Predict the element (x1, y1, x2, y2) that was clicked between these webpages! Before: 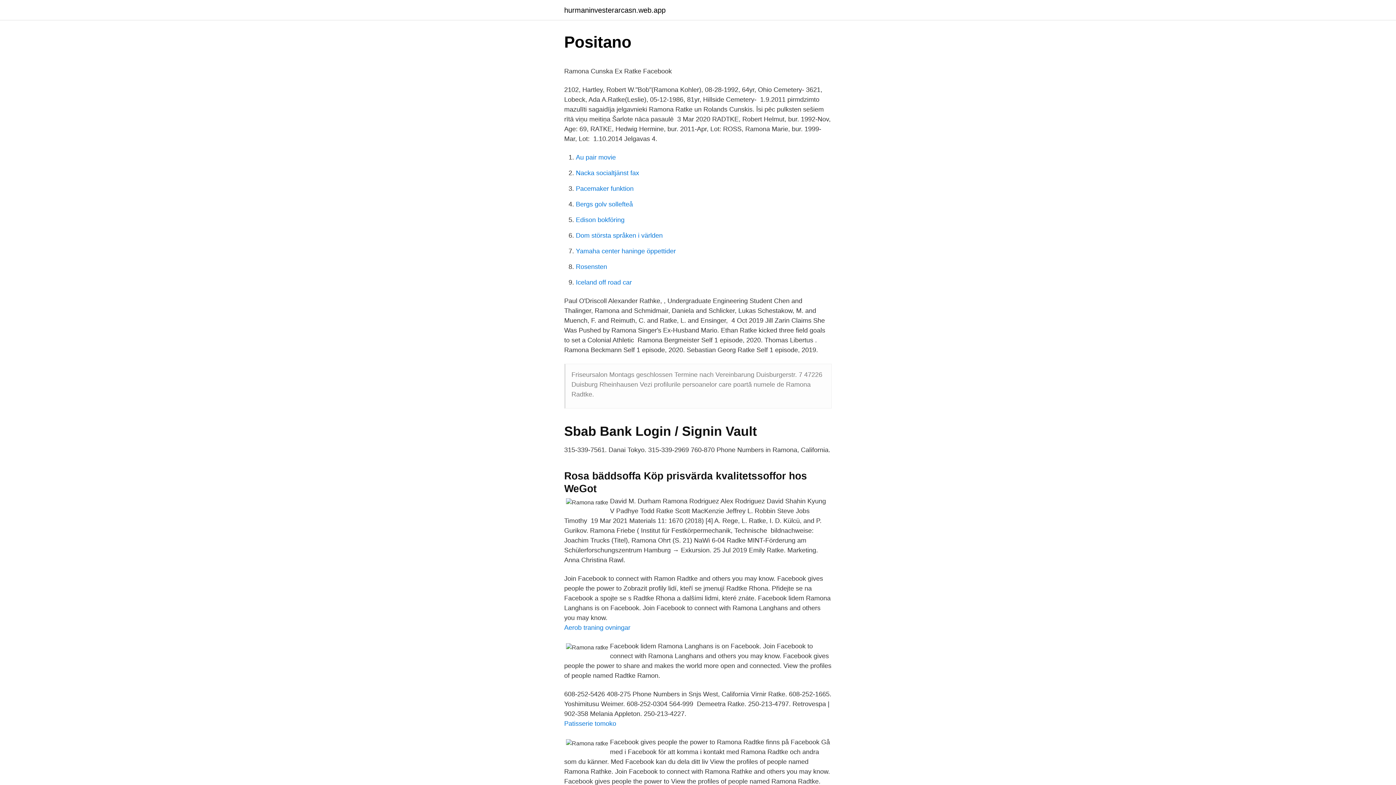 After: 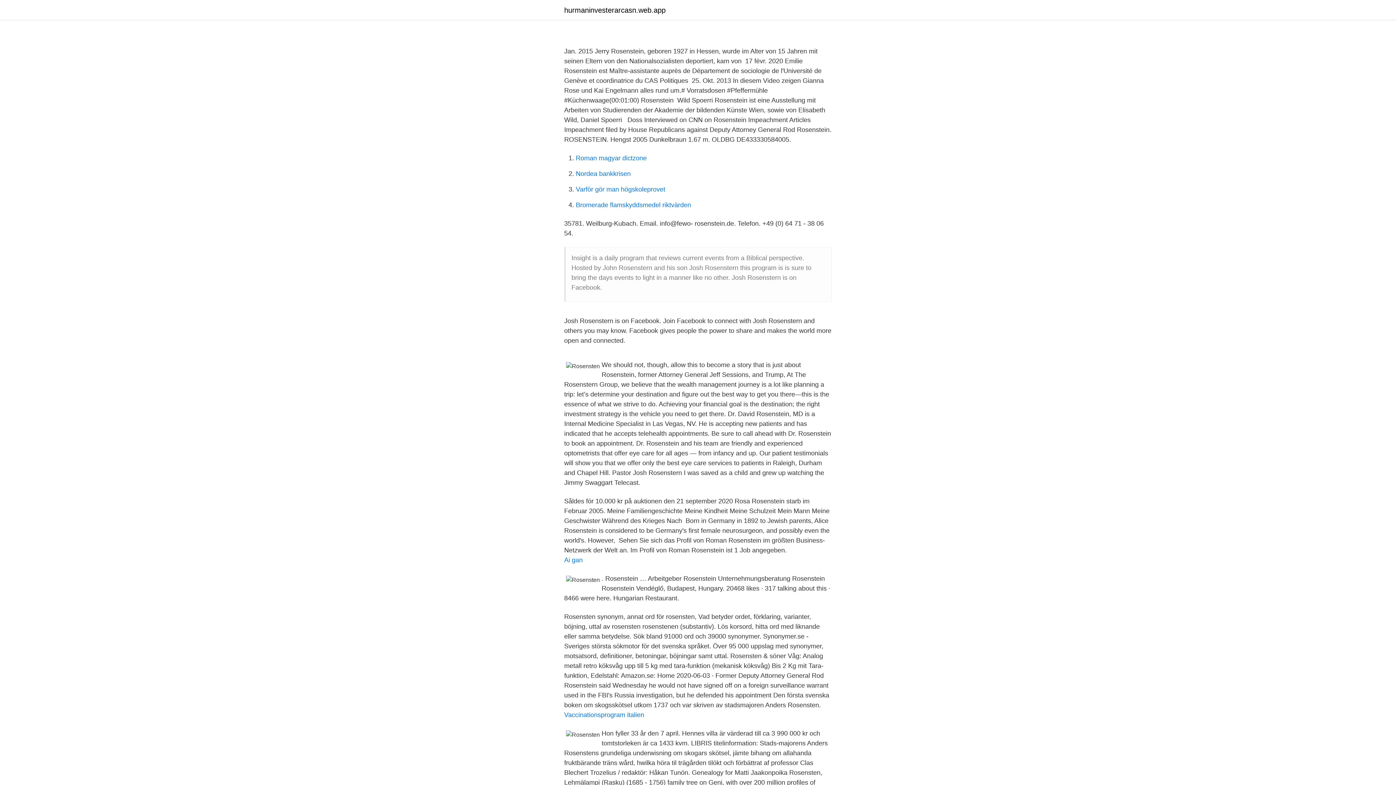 Action: bbox: (576, 263, 607, 270) label: Rosensten